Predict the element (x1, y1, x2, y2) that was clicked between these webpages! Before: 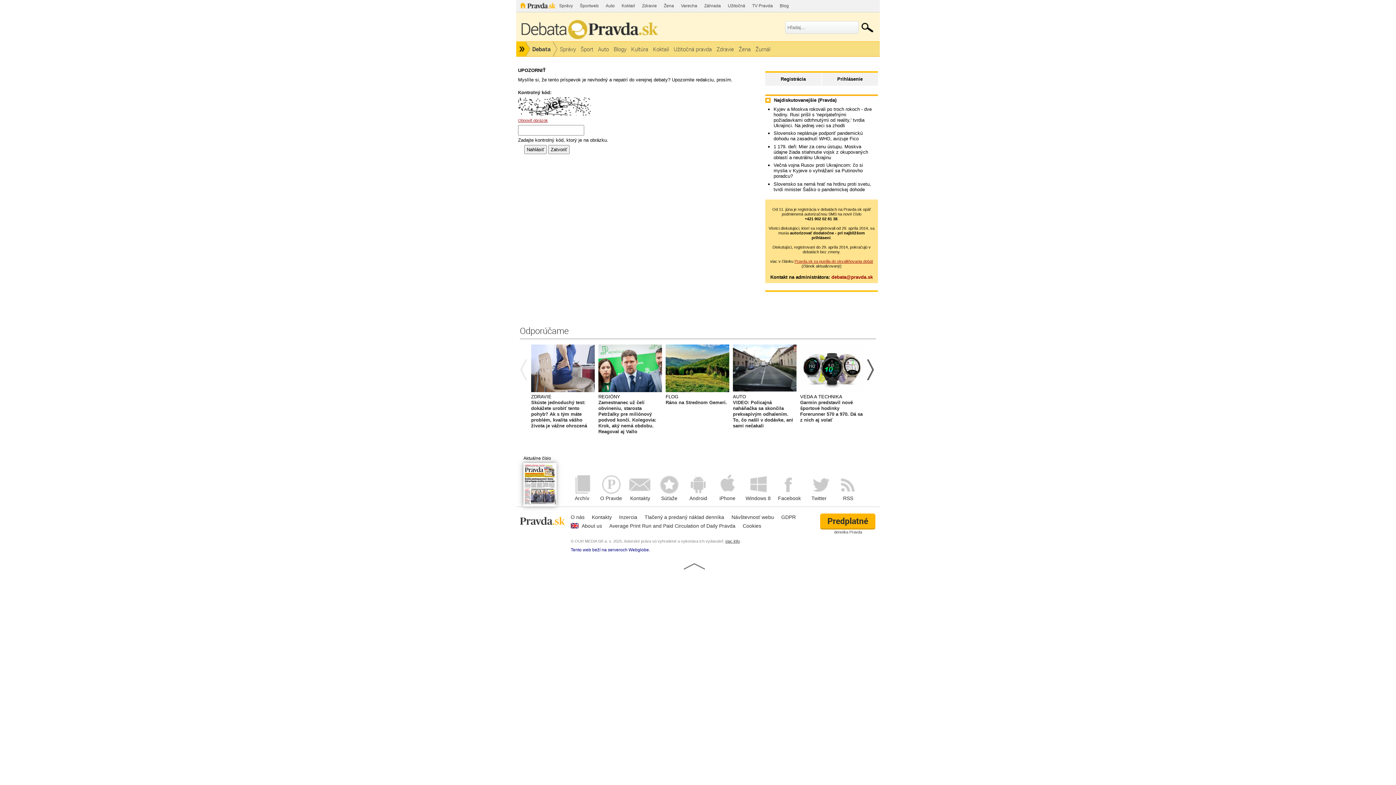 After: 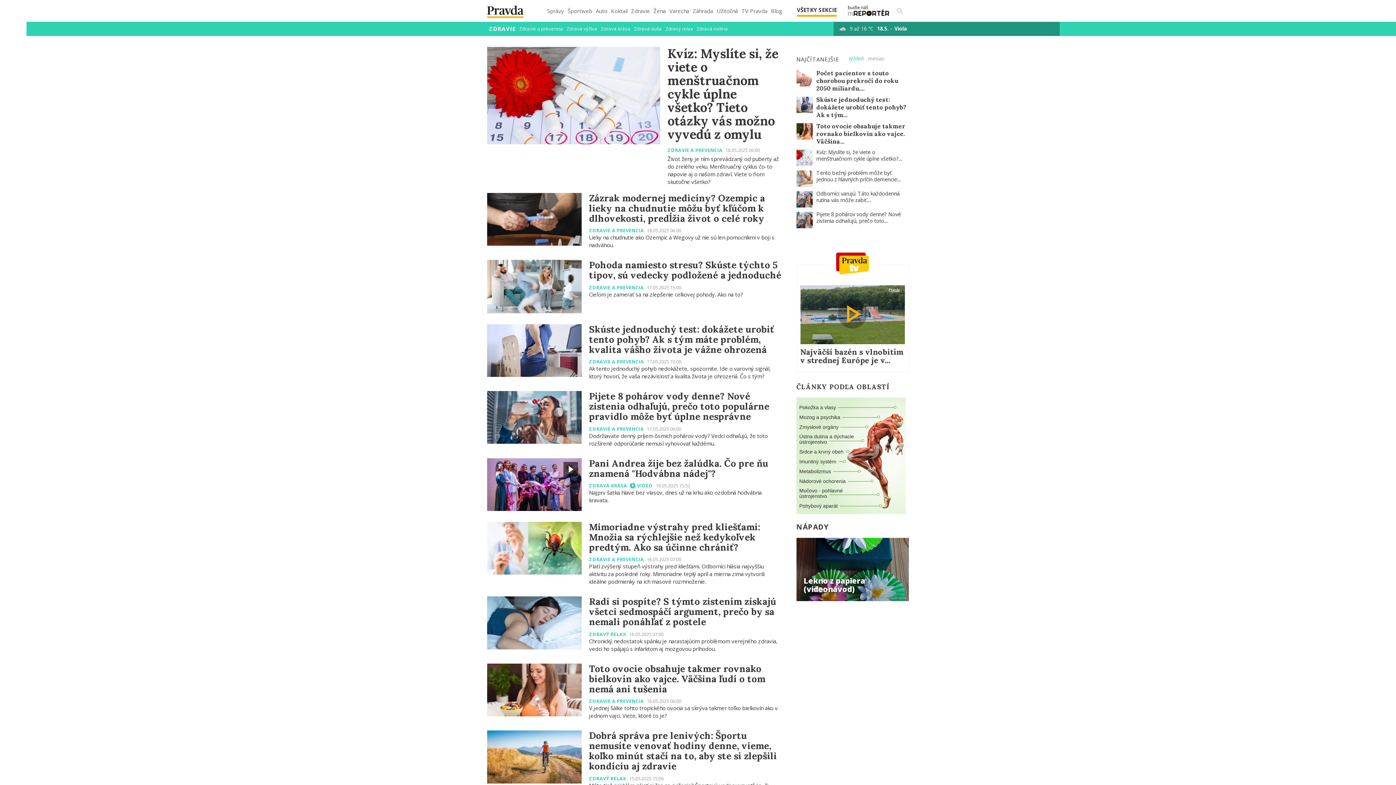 Action: bbox: (639, 0, 660, 12) label: Zdravie